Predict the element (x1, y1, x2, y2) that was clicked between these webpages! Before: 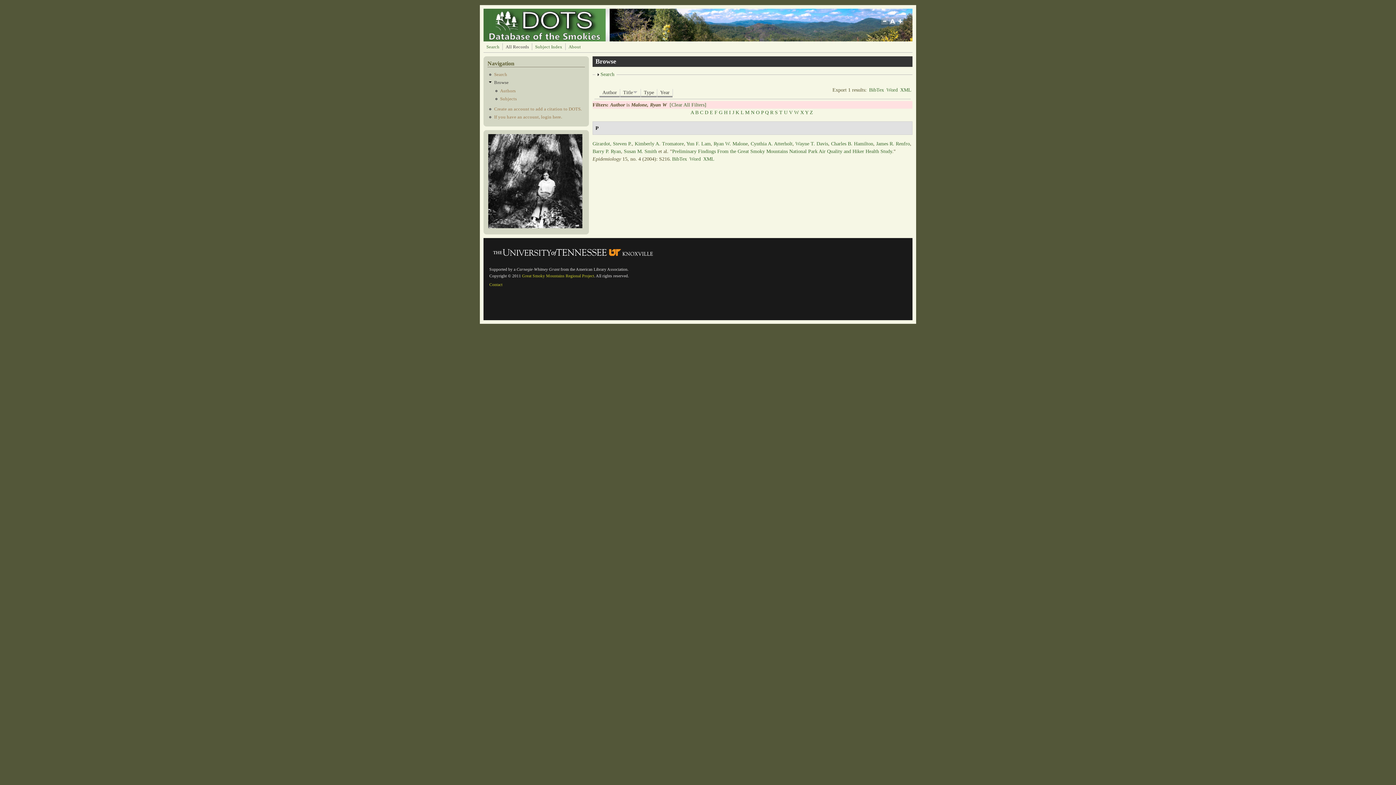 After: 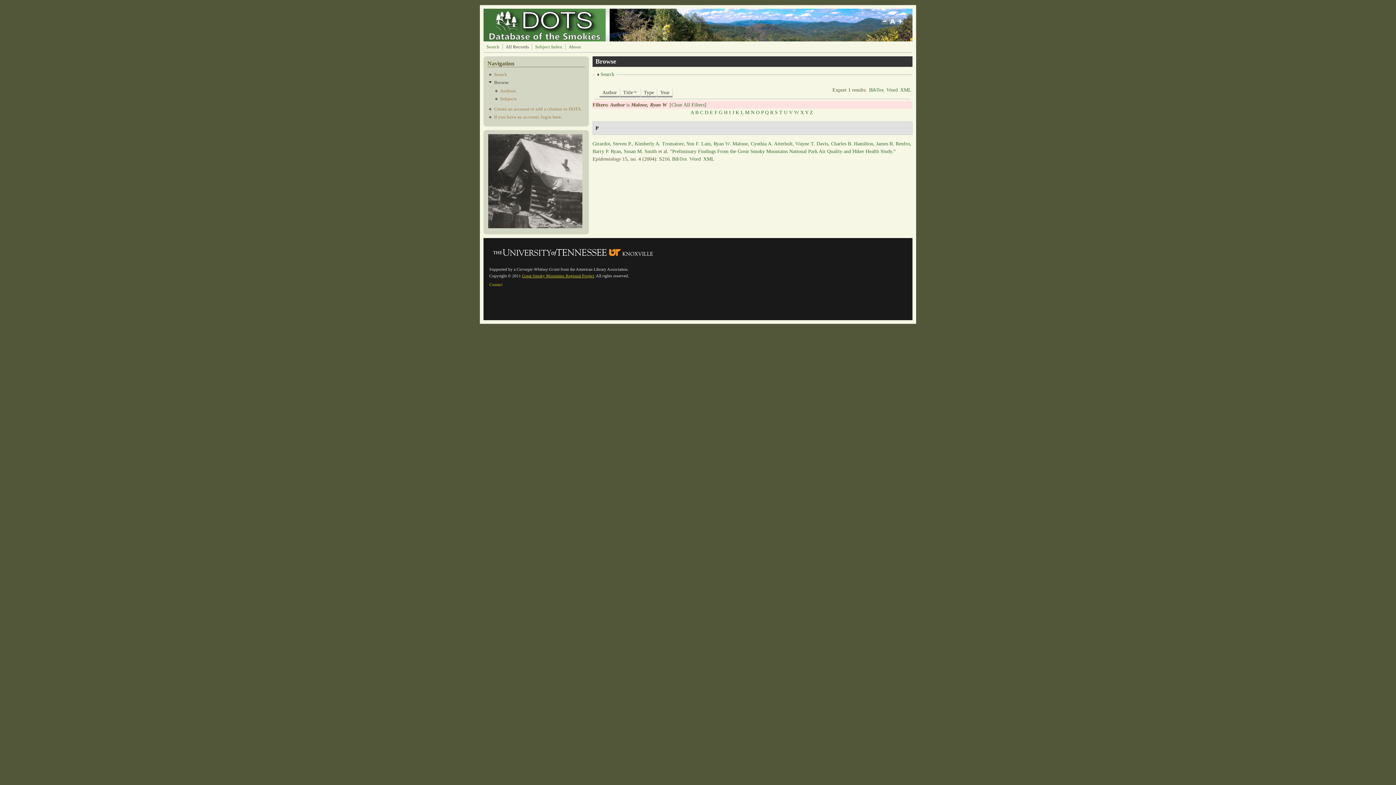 Action: bbox: (522, 273, 594, 278) label: Great Smoky Mountains Regional Project